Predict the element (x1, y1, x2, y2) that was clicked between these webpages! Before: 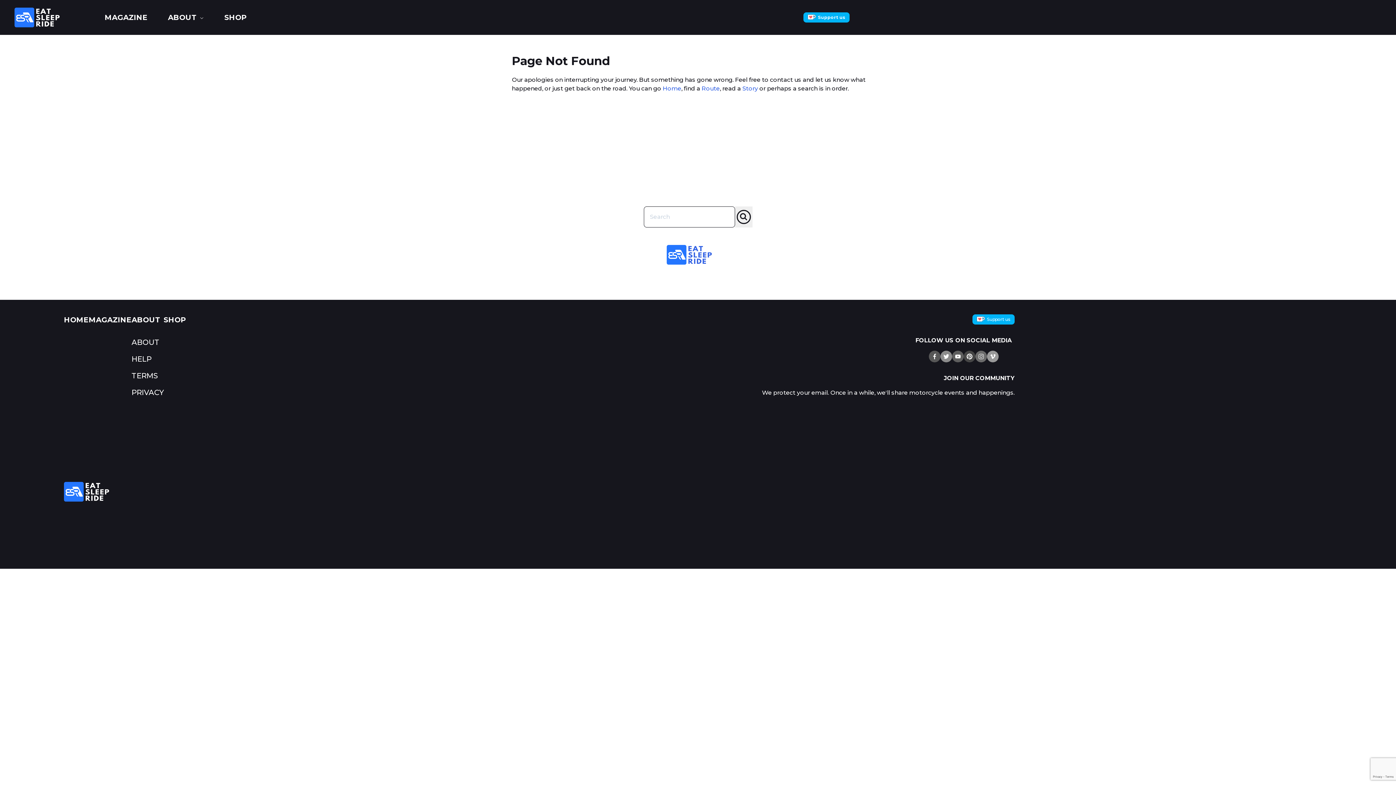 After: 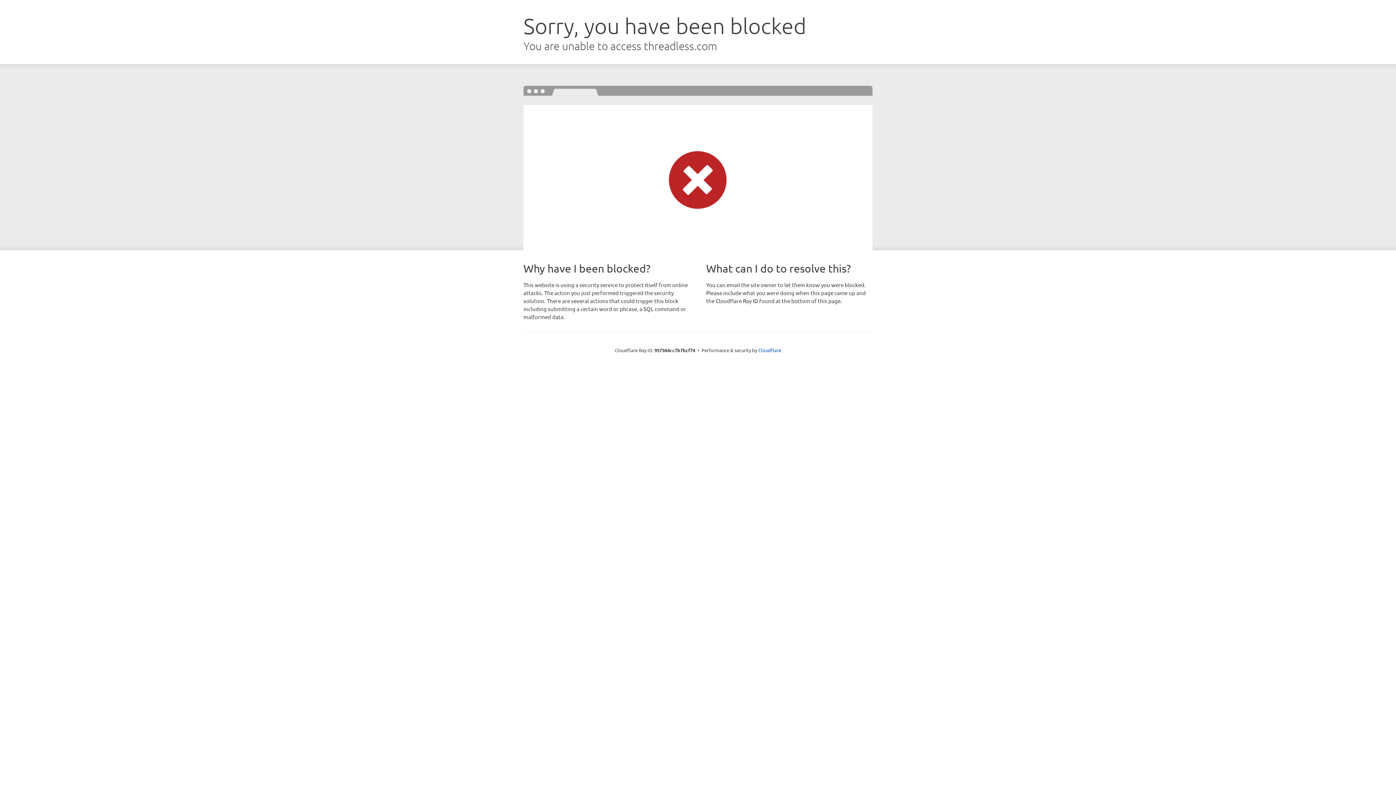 Action: label: SHOP bbox: (224, 12, 246, 22)